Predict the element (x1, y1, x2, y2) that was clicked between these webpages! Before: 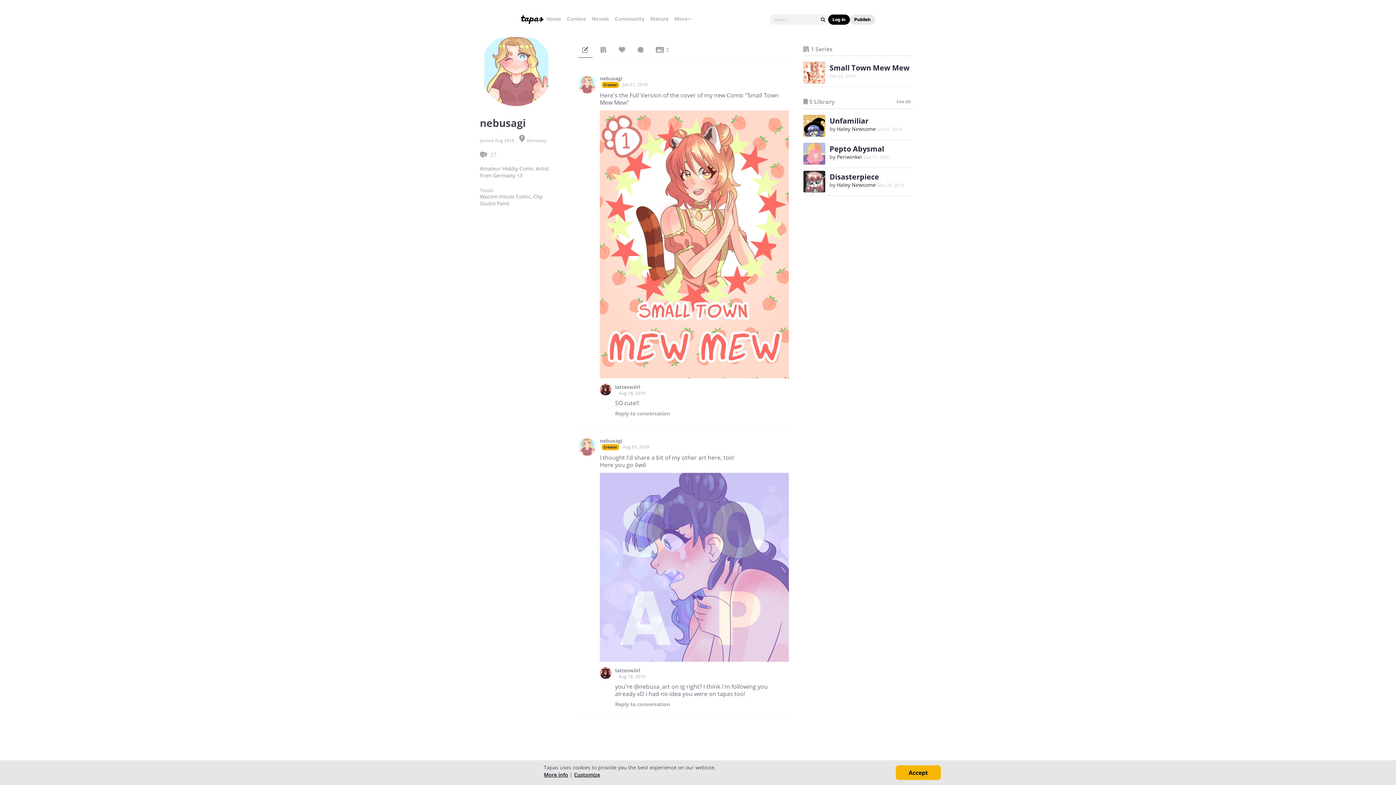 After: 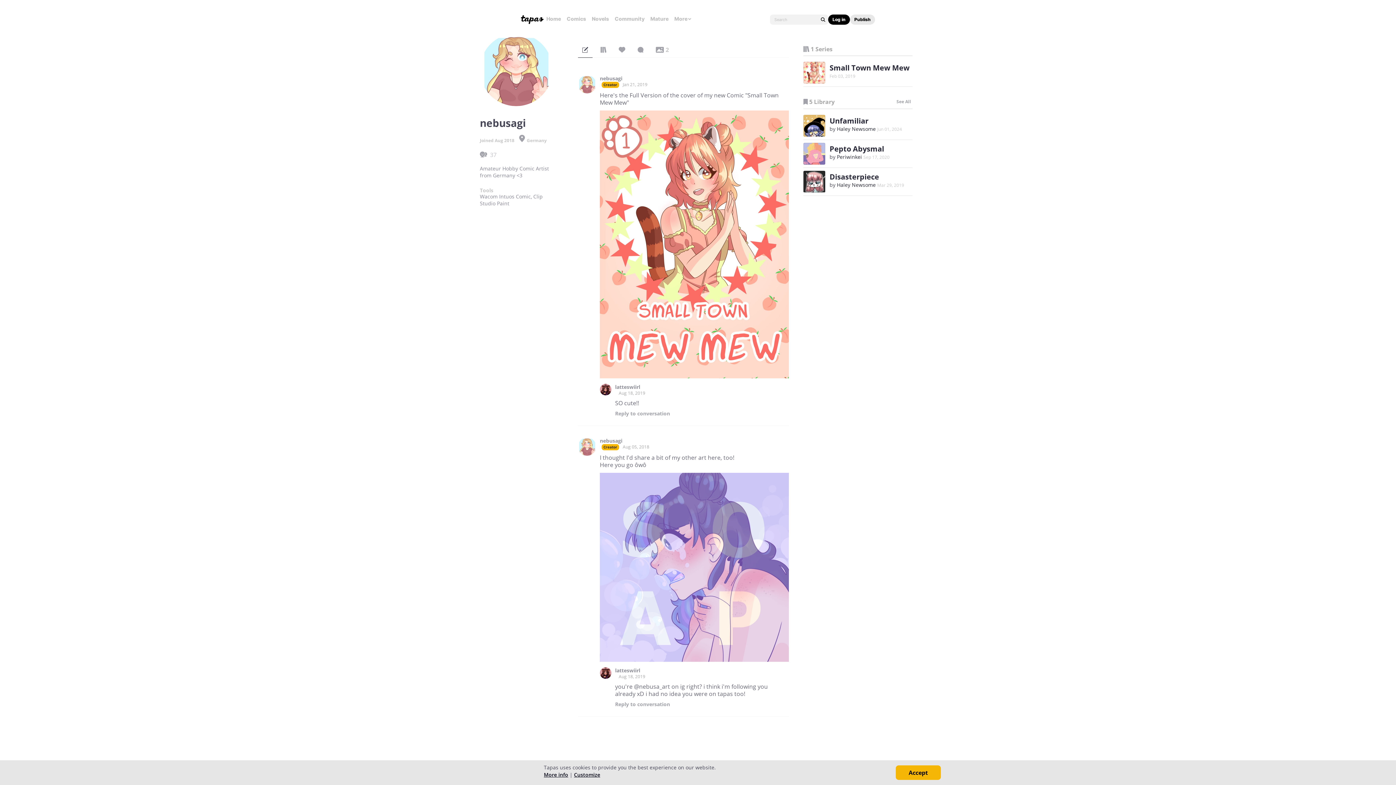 Action: label: nebusagi bbox: (600, 75, 789, 81)